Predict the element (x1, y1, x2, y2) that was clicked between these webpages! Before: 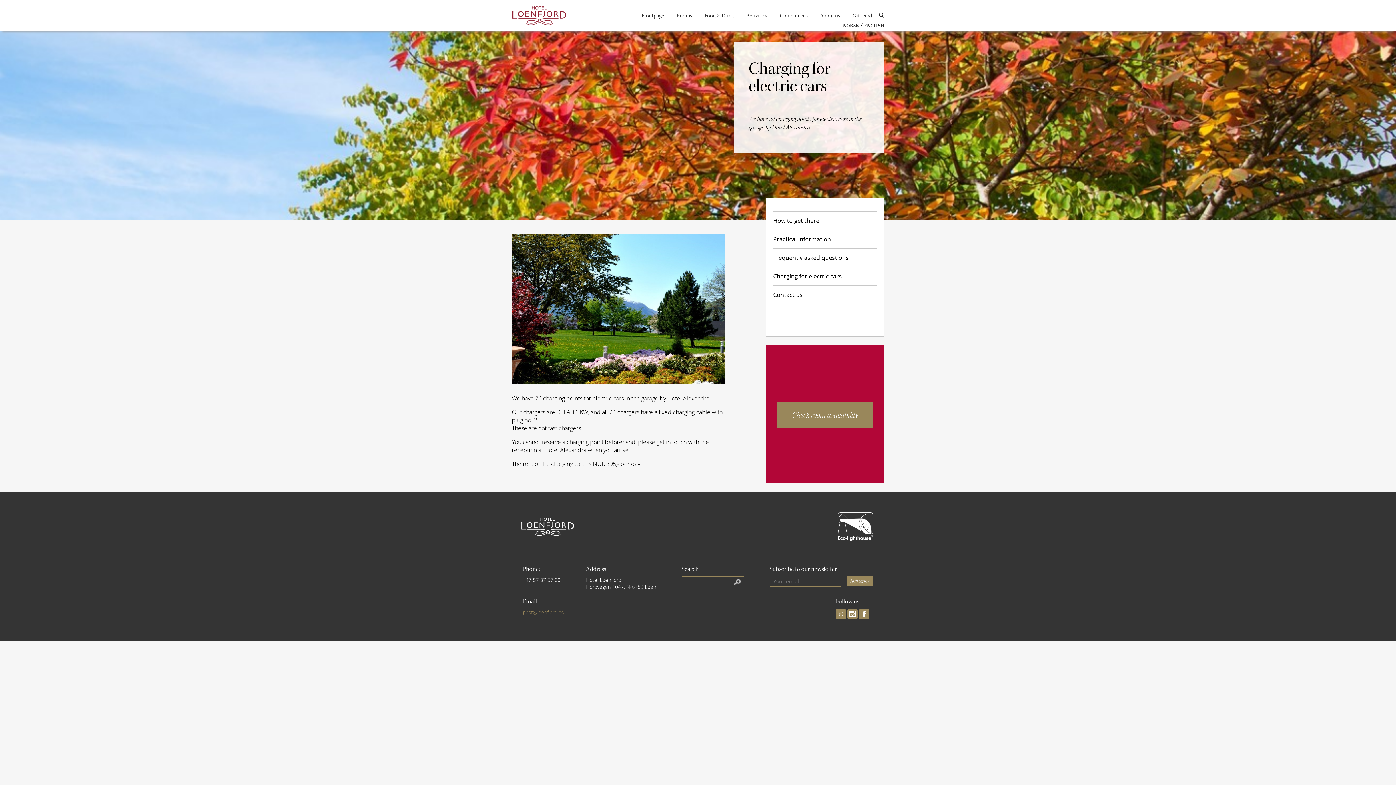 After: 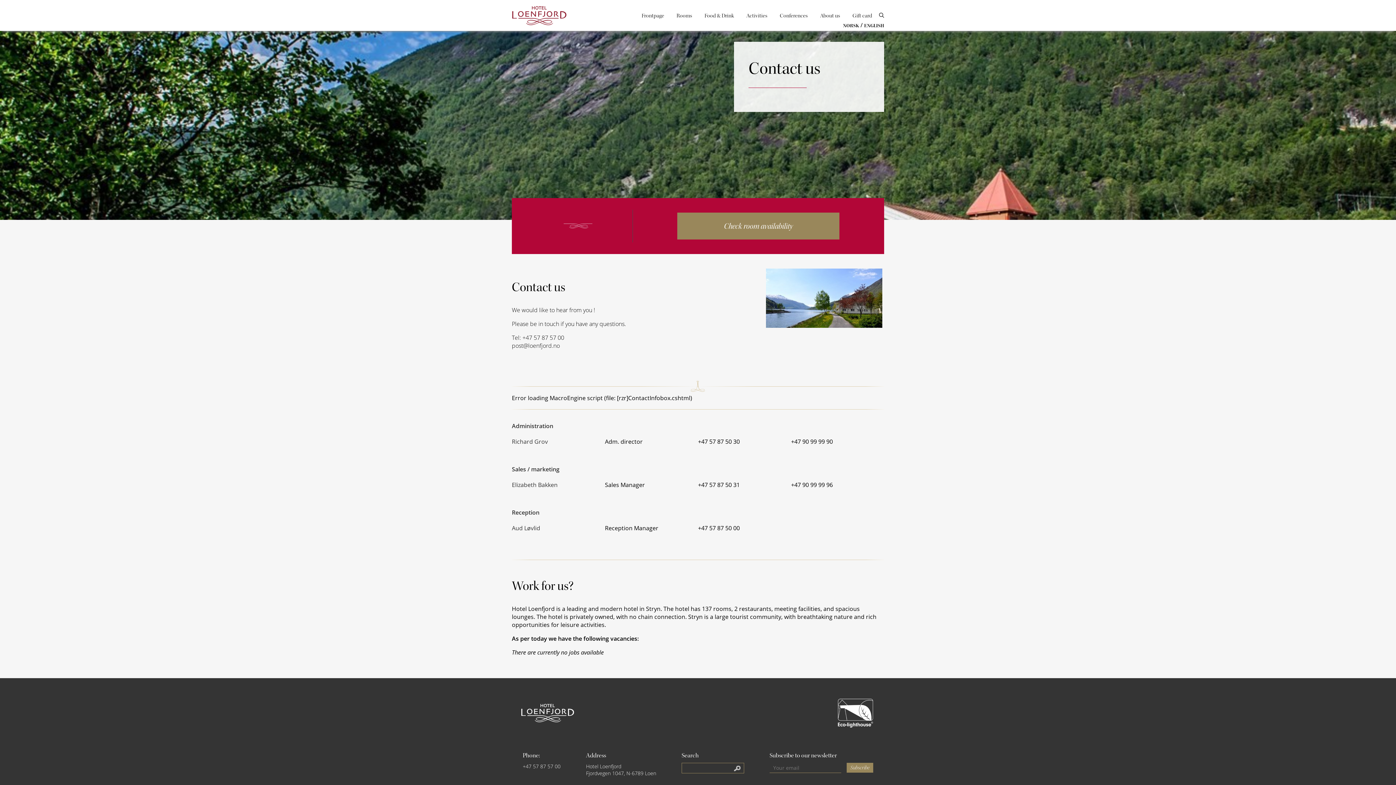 Action: label: Contact us bbox: (773, 285, 877, 304)